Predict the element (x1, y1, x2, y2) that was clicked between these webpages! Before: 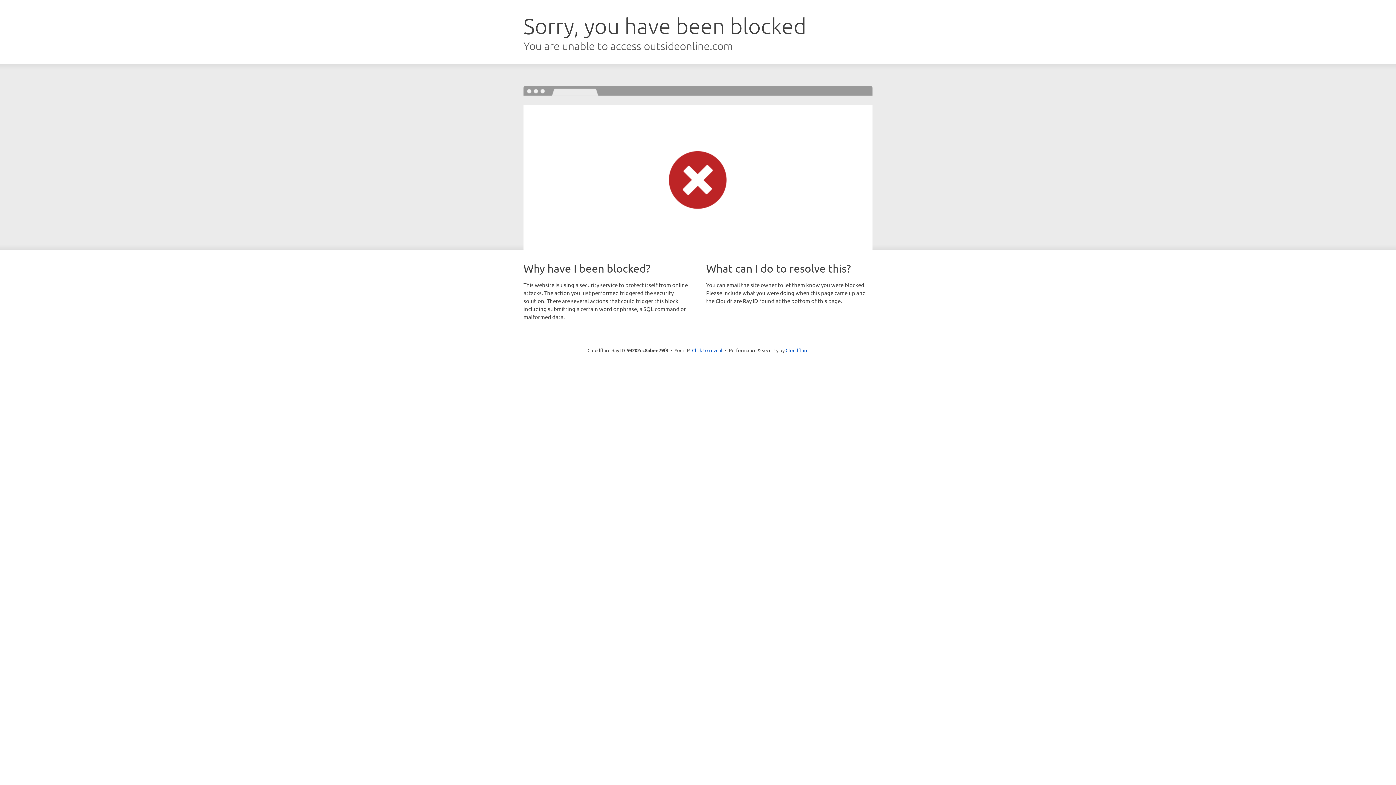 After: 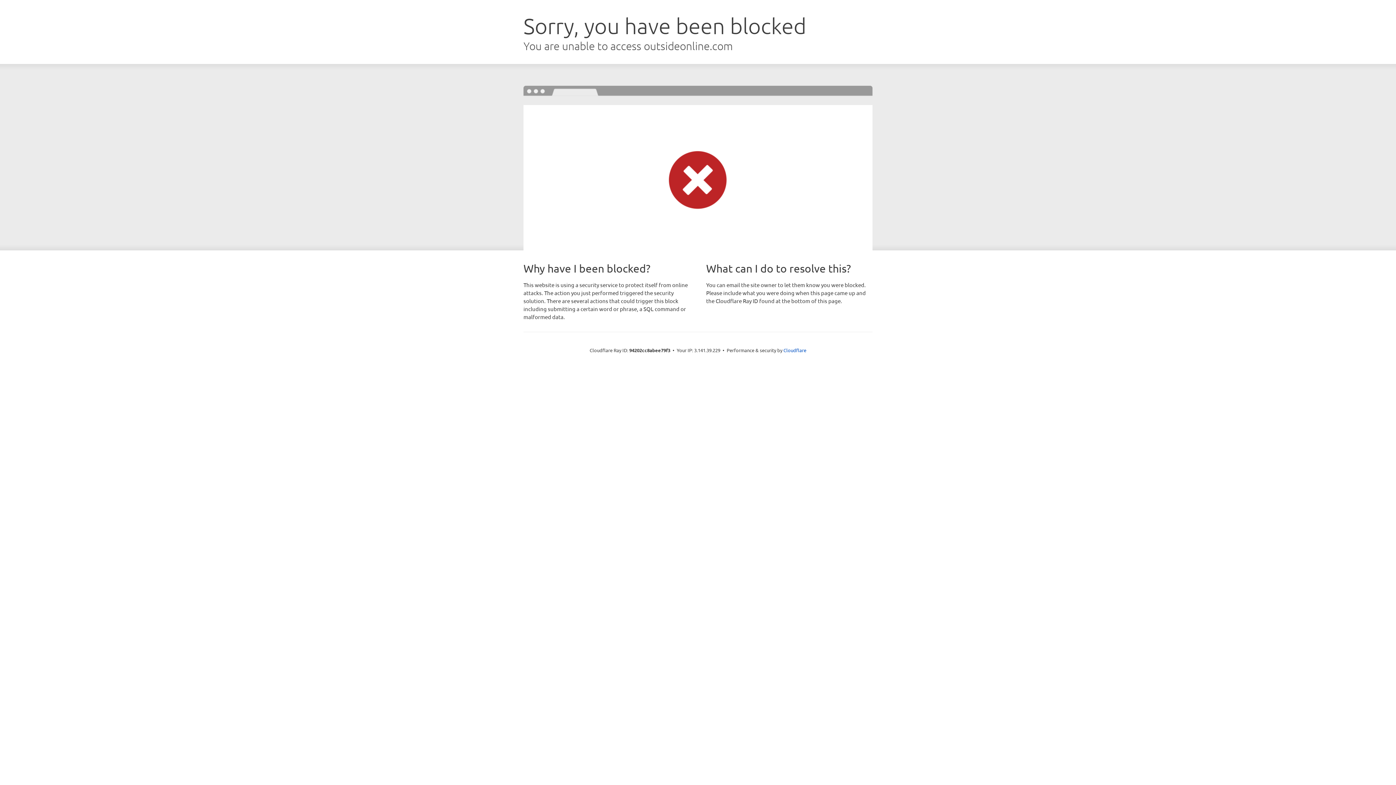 Action: label: Click to reveal bbox: (692, 346, 722, 353)